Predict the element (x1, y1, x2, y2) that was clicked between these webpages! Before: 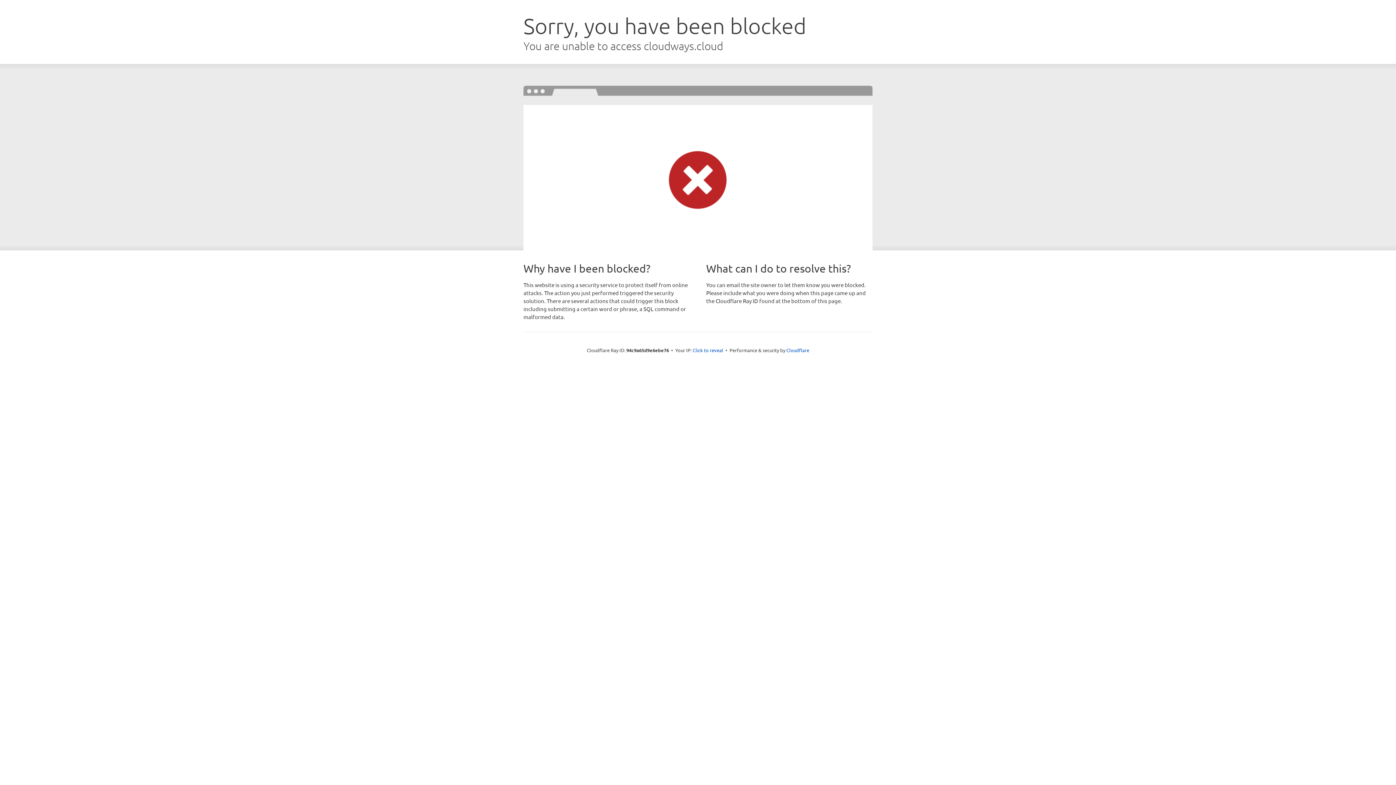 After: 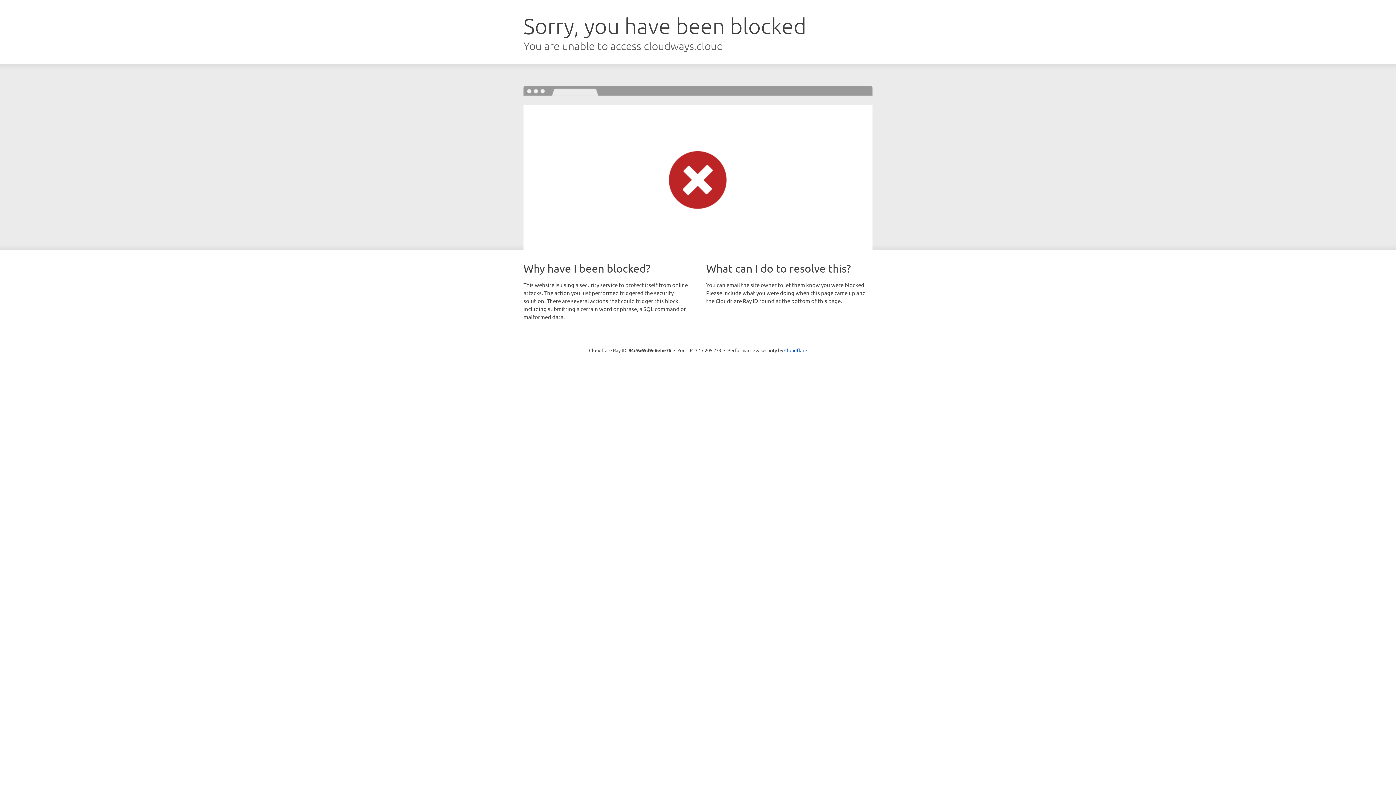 Action: bbox: (692, 346, 723, 353) label: Click to reveal